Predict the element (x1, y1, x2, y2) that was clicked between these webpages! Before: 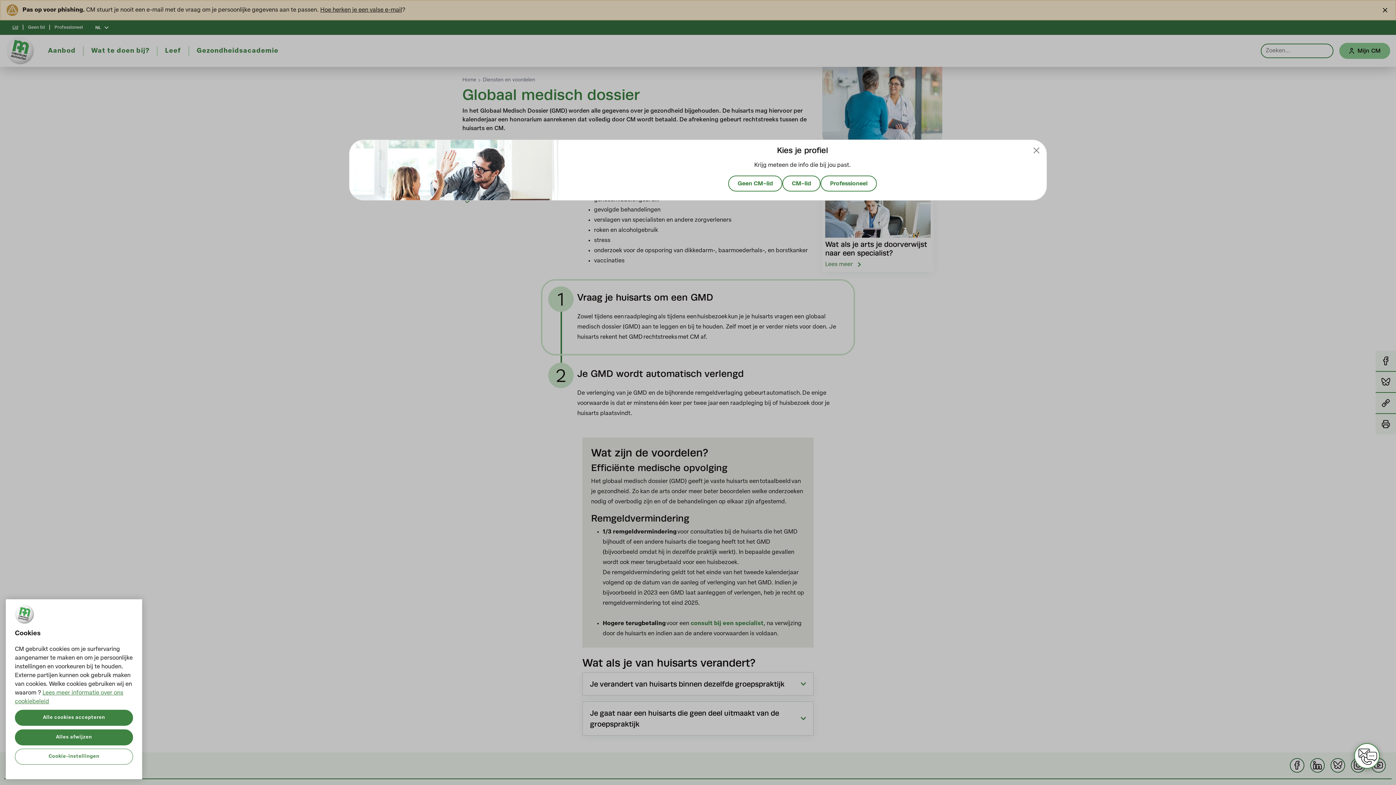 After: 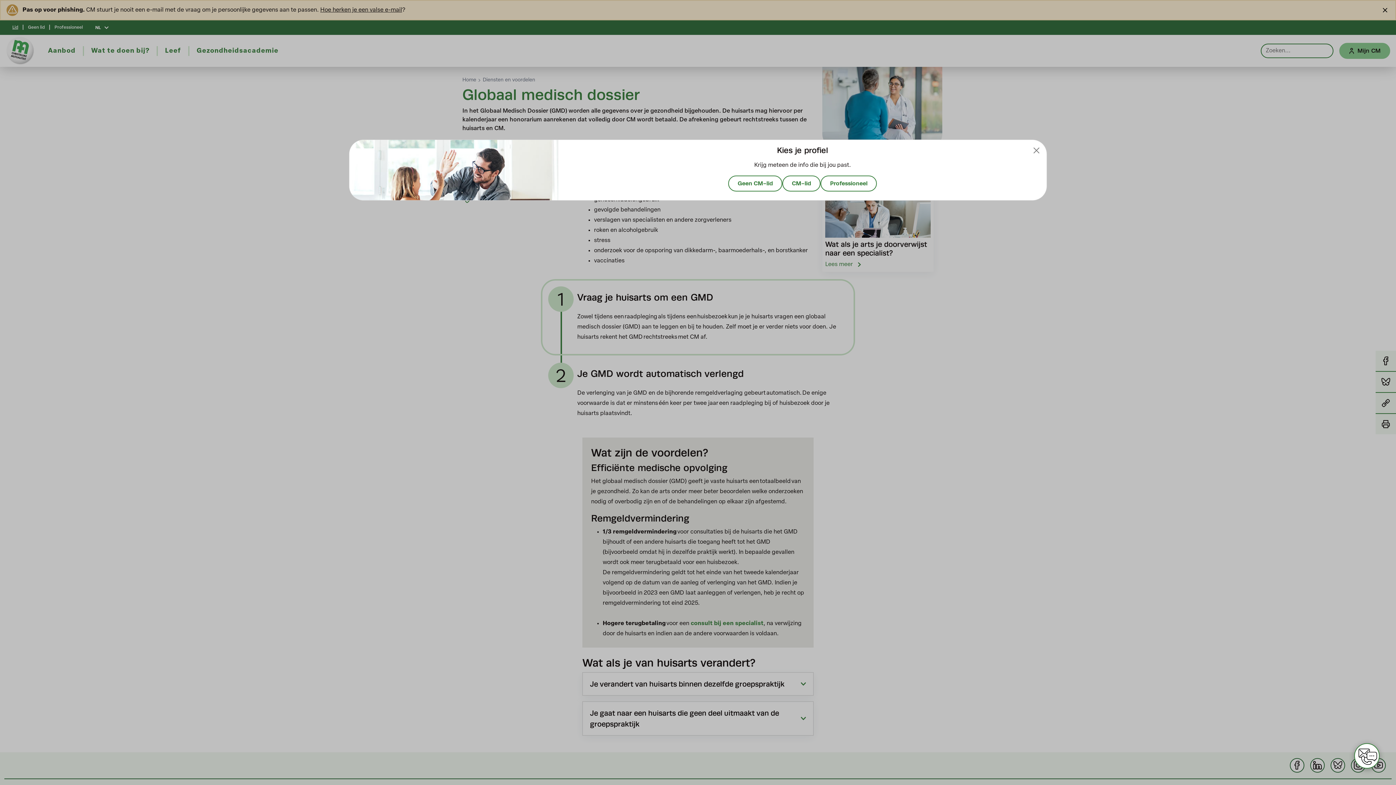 Action: bbox: (14, 710, 133, 726) label: Alle cookies accepteren